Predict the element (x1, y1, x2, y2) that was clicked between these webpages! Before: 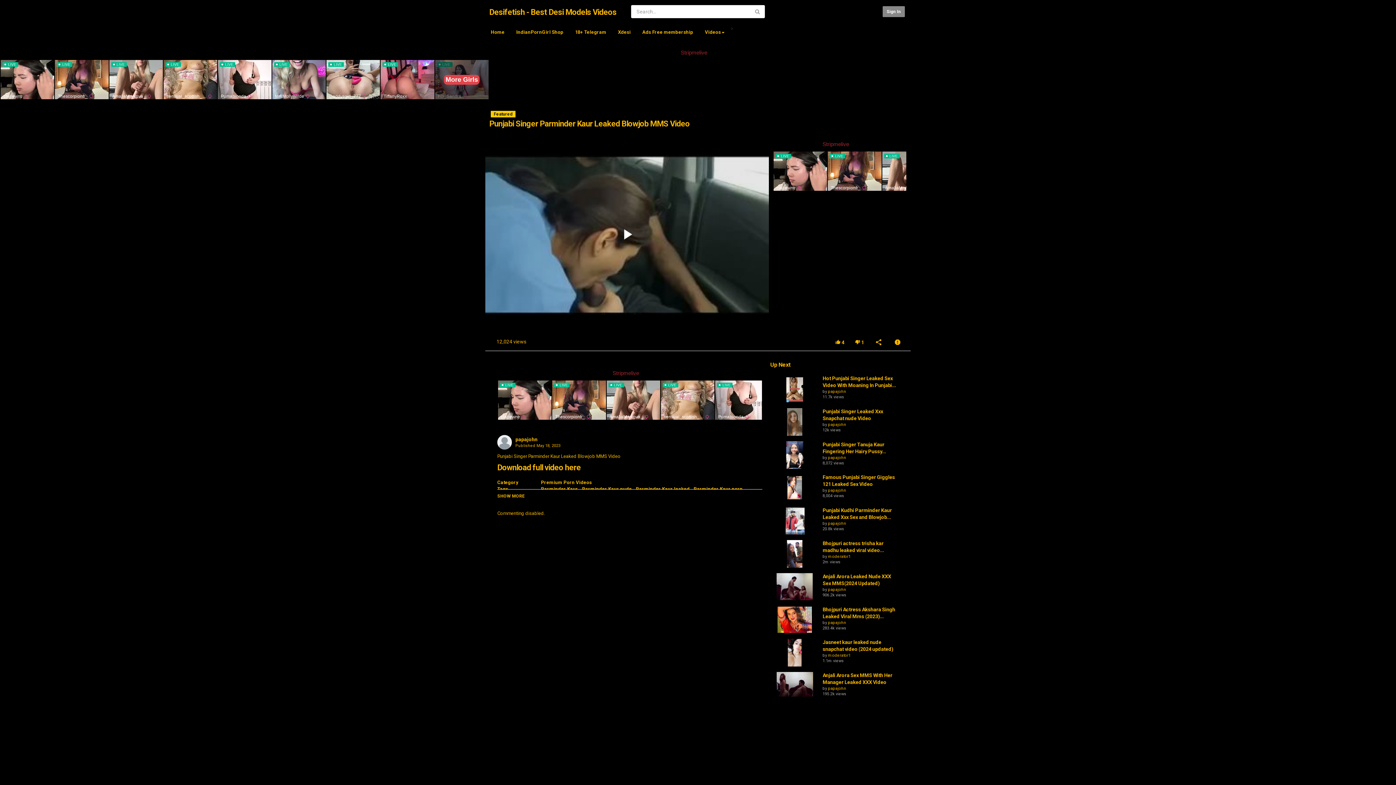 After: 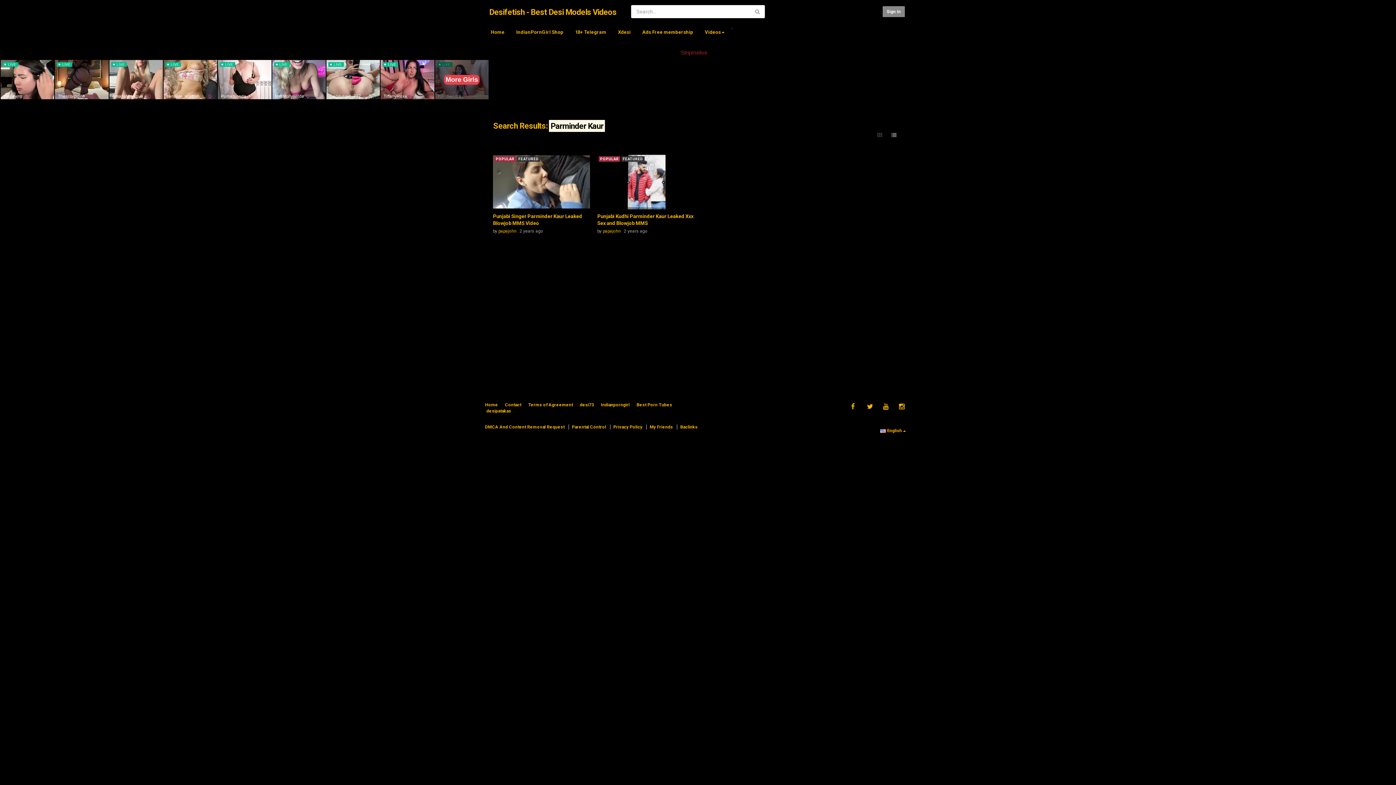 Action: label: Parminder Kaur bbox: (541, 486, 578, 492)